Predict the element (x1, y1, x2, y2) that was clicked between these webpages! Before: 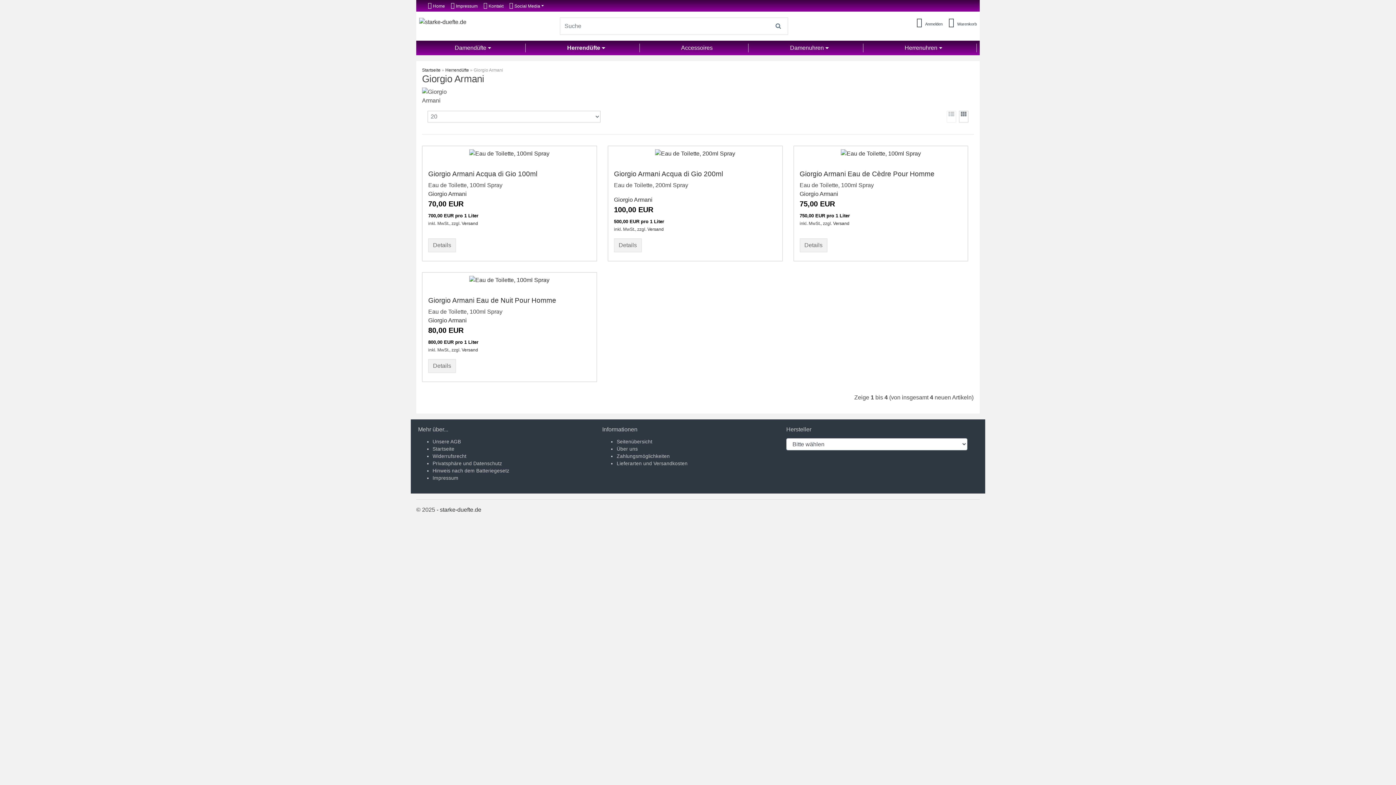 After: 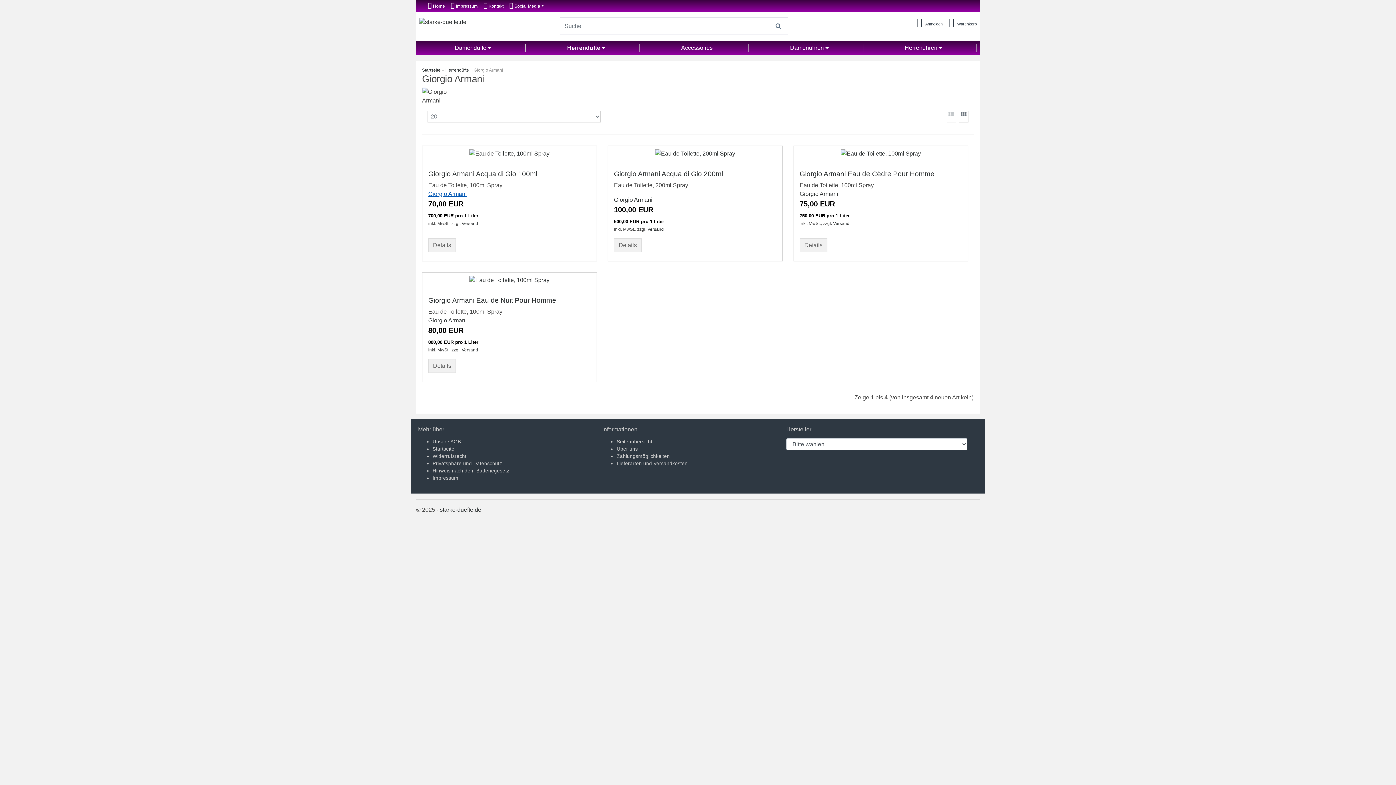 Action: label: Giorgio Armani bbox: (428, 190, 466, 197)